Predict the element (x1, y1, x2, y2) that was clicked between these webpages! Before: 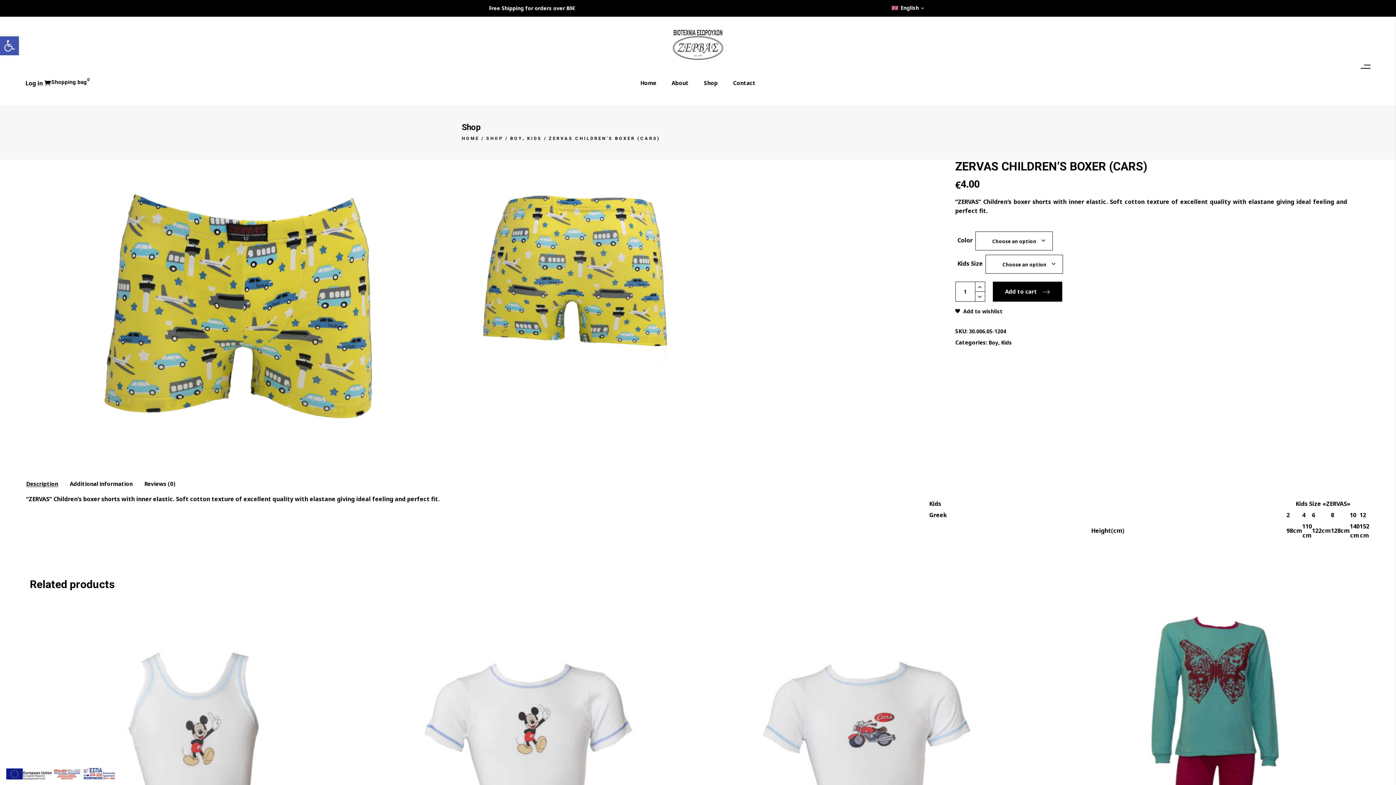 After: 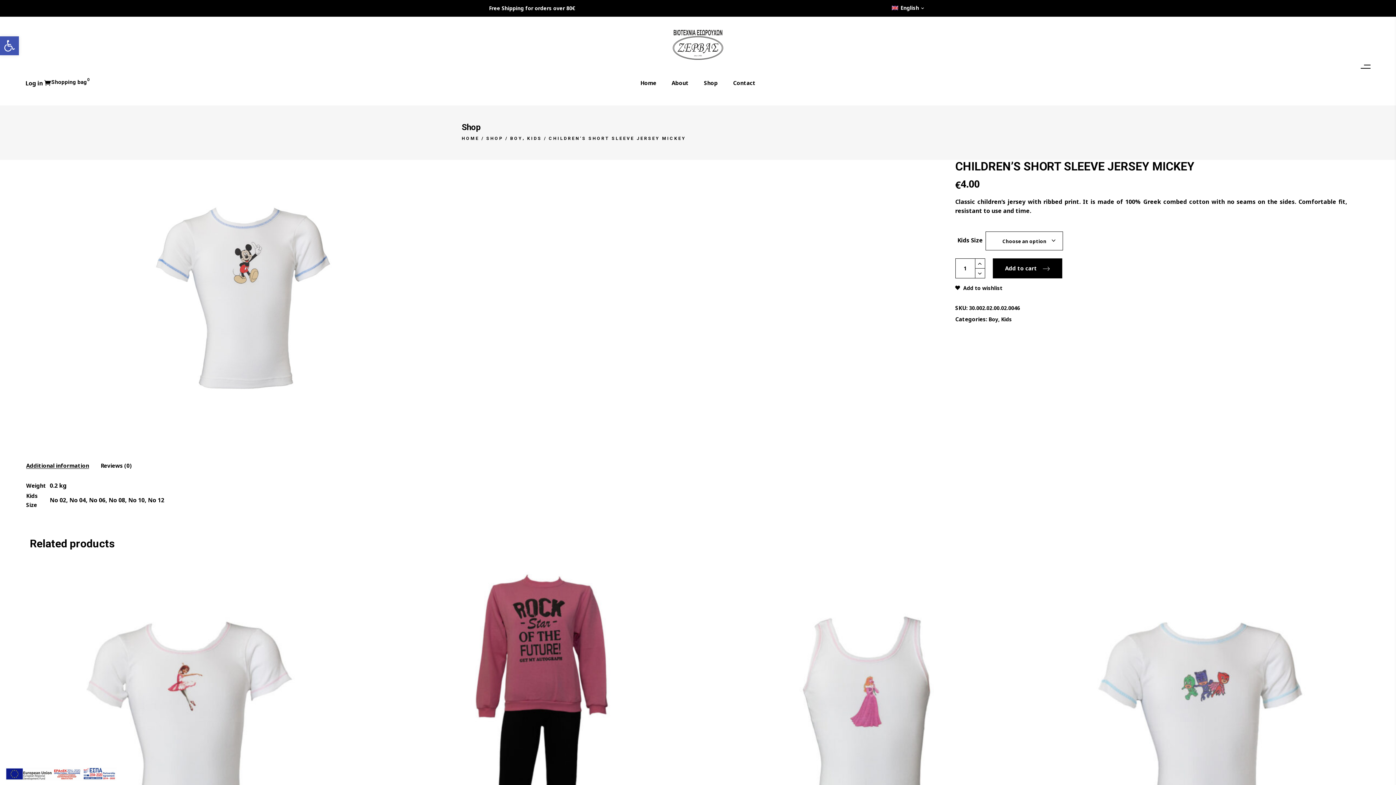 Action: bbox: (366, 606, 692, 932)